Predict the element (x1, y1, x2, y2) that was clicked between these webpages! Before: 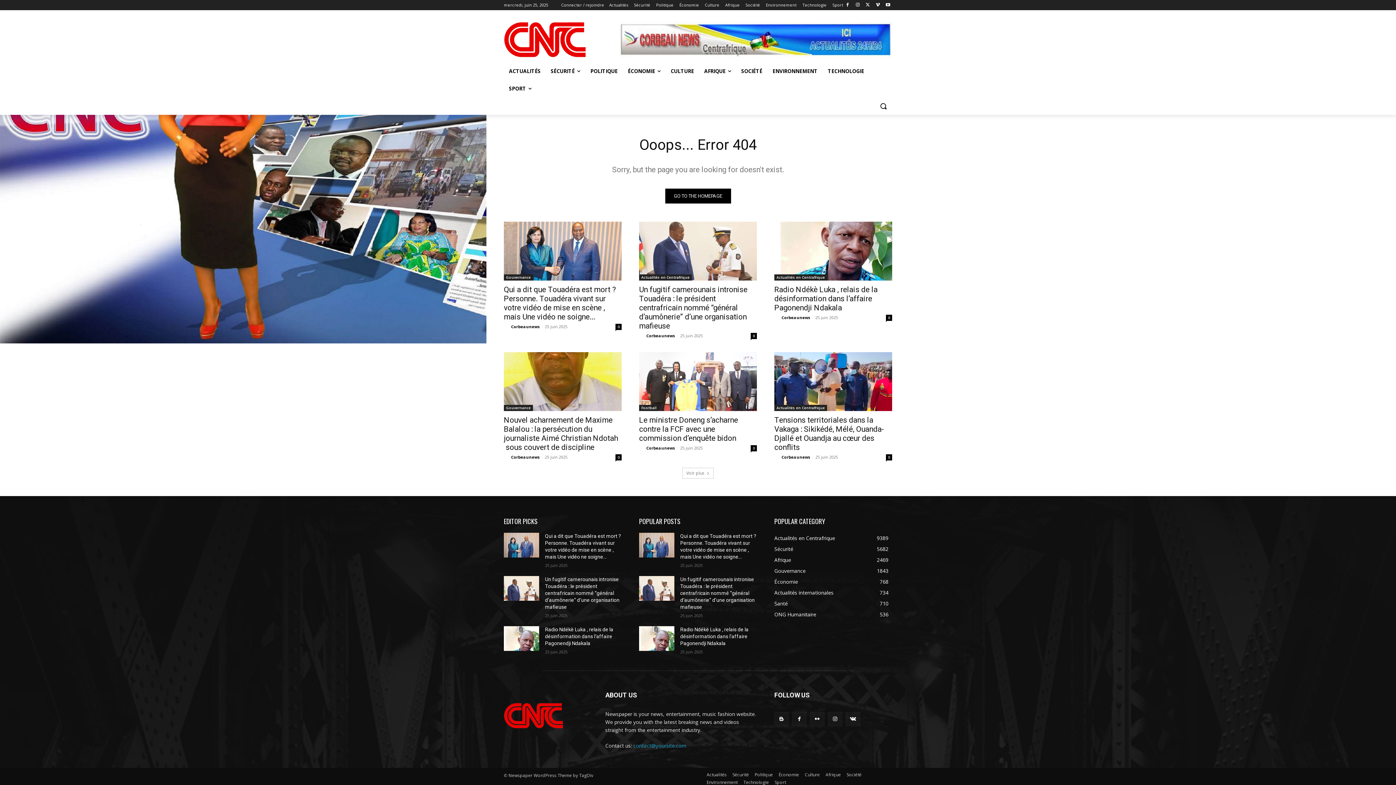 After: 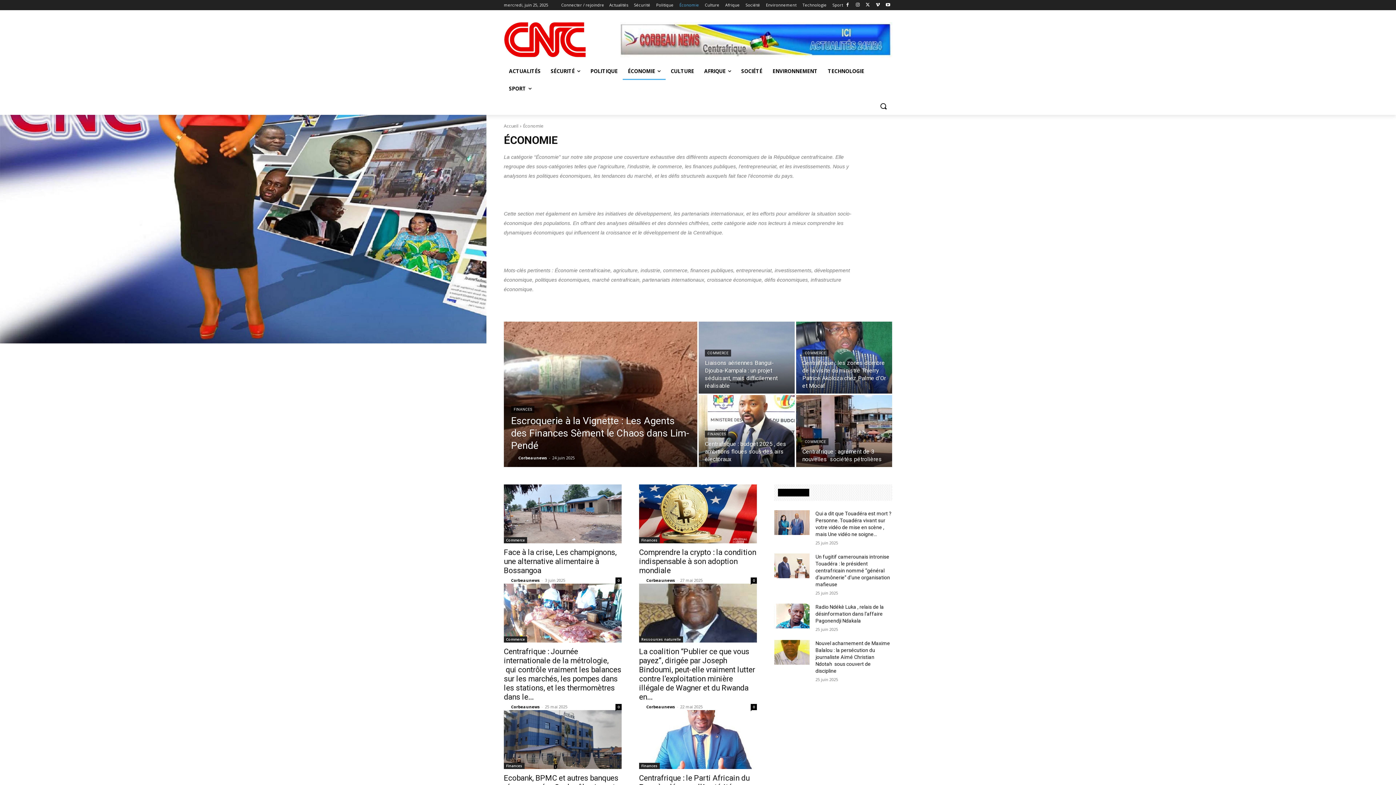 Action: label: Économie bbox: (778, 771, 799, 778)